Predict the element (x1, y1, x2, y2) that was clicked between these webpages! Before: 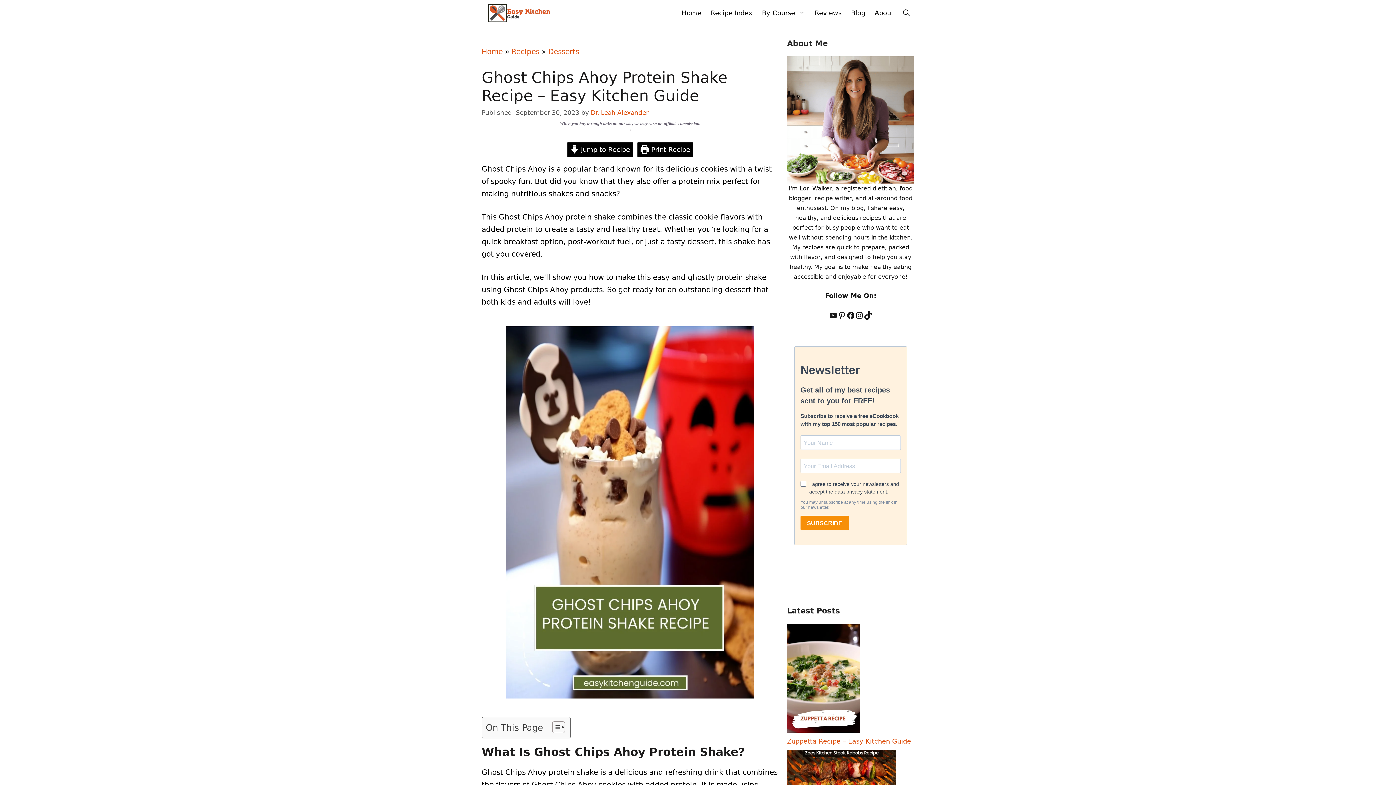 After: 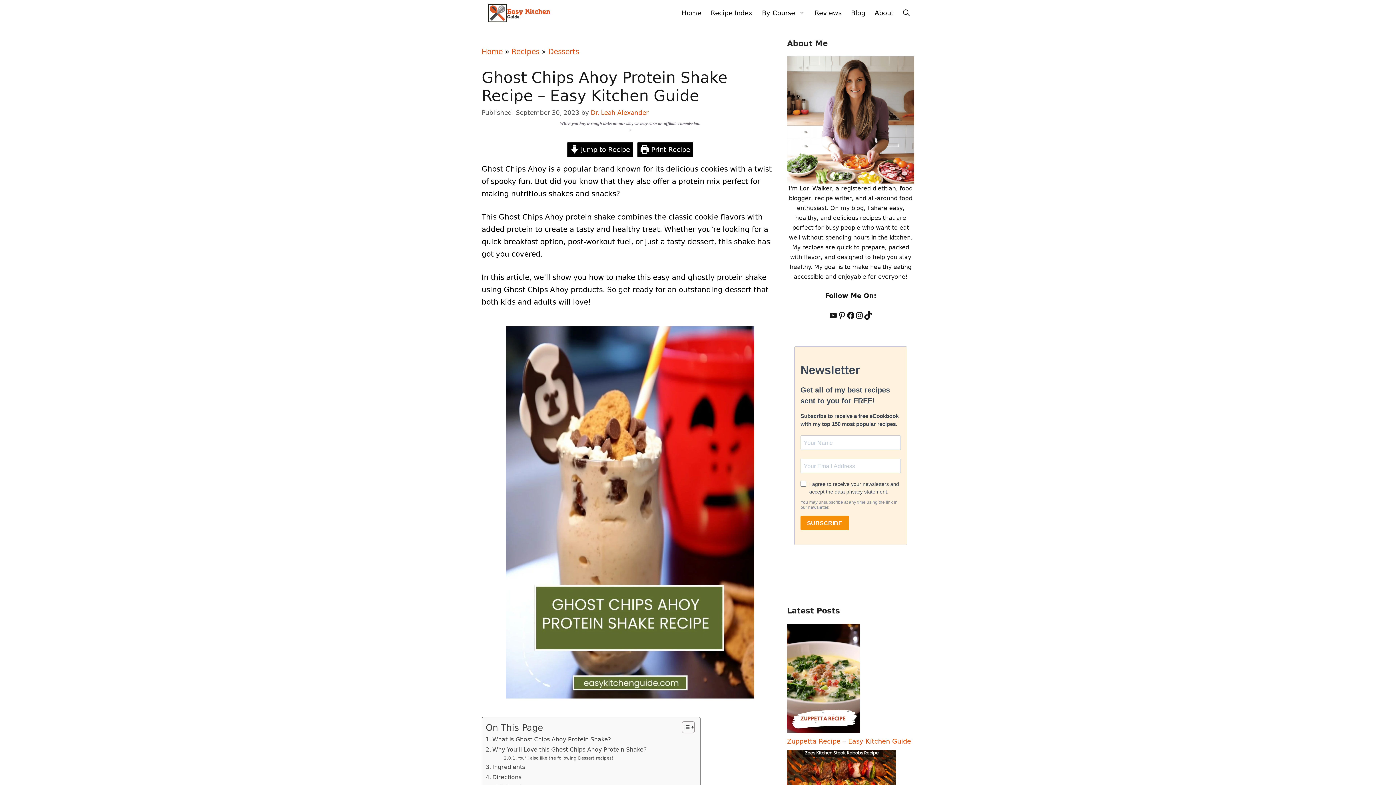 Action: bbox: (546, 721, 563, 733) label: Toggle Table of Content